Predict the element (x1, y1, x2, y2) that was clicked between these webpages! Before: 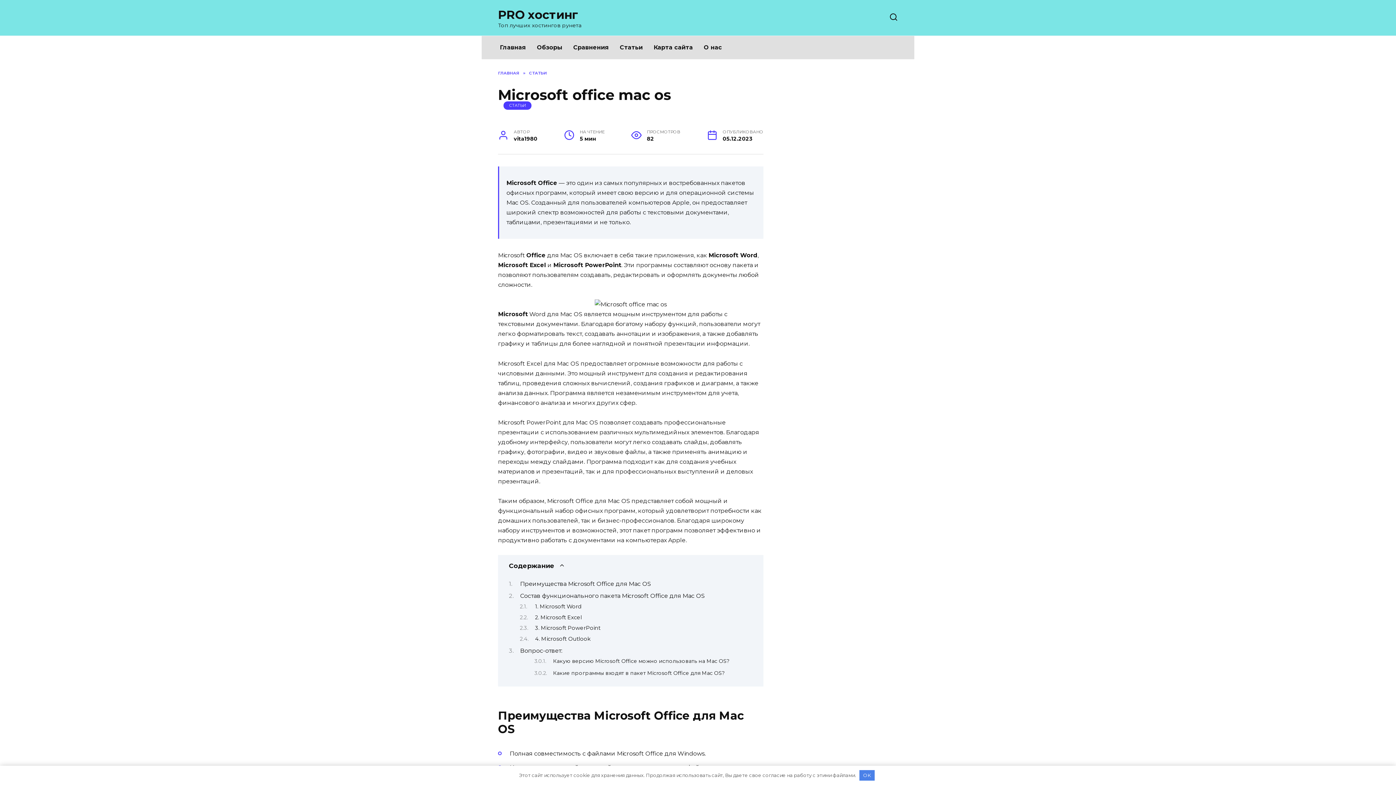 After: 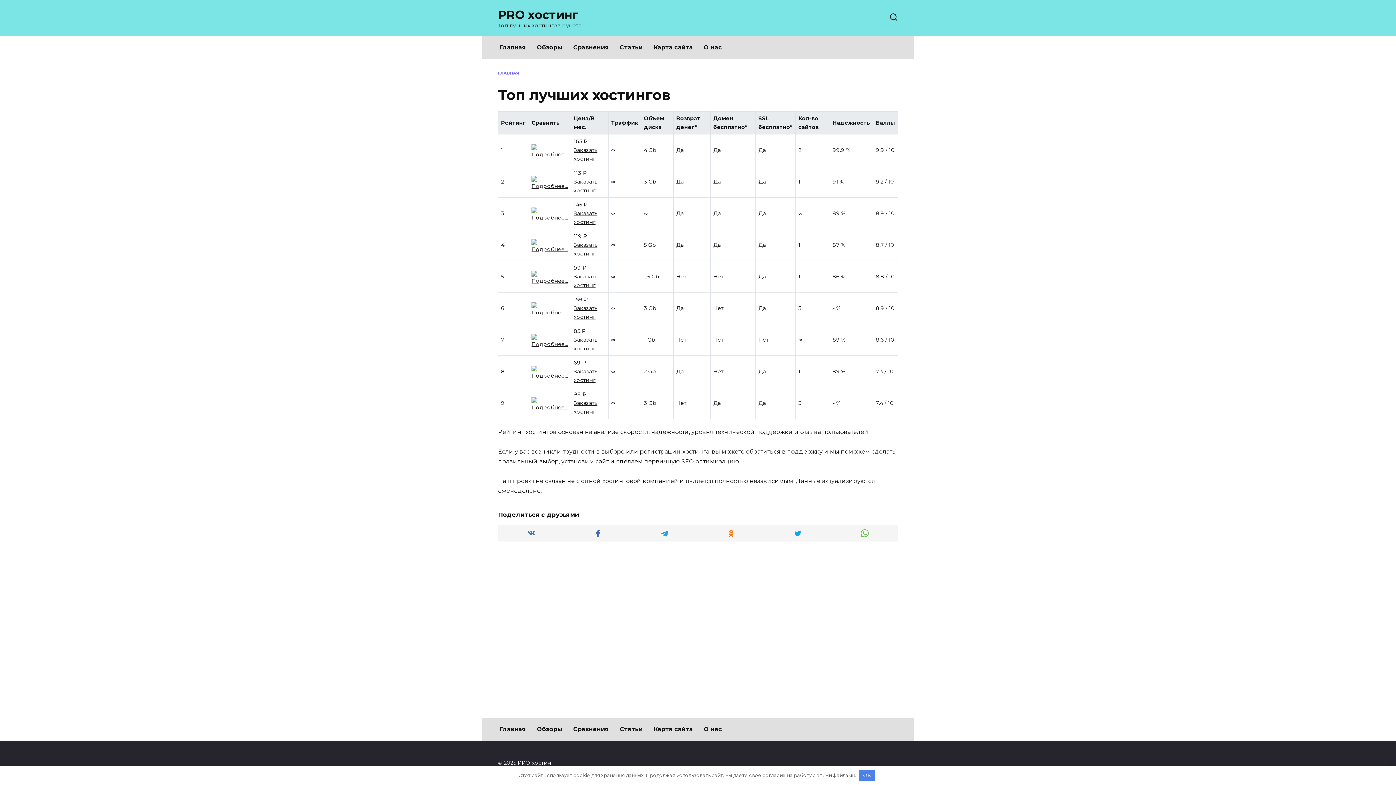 Action: label: PRO хостинг bbox: (498, 7, 578, 21)